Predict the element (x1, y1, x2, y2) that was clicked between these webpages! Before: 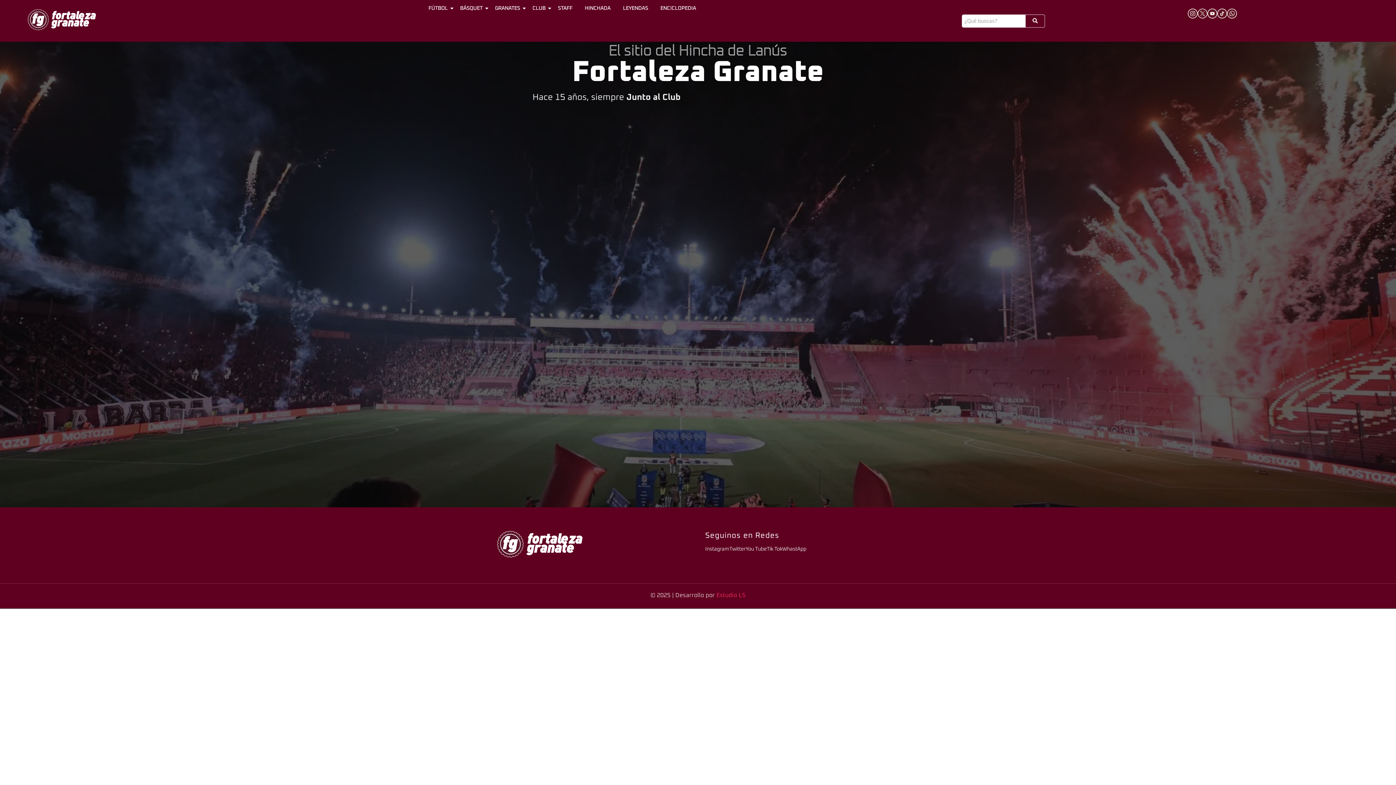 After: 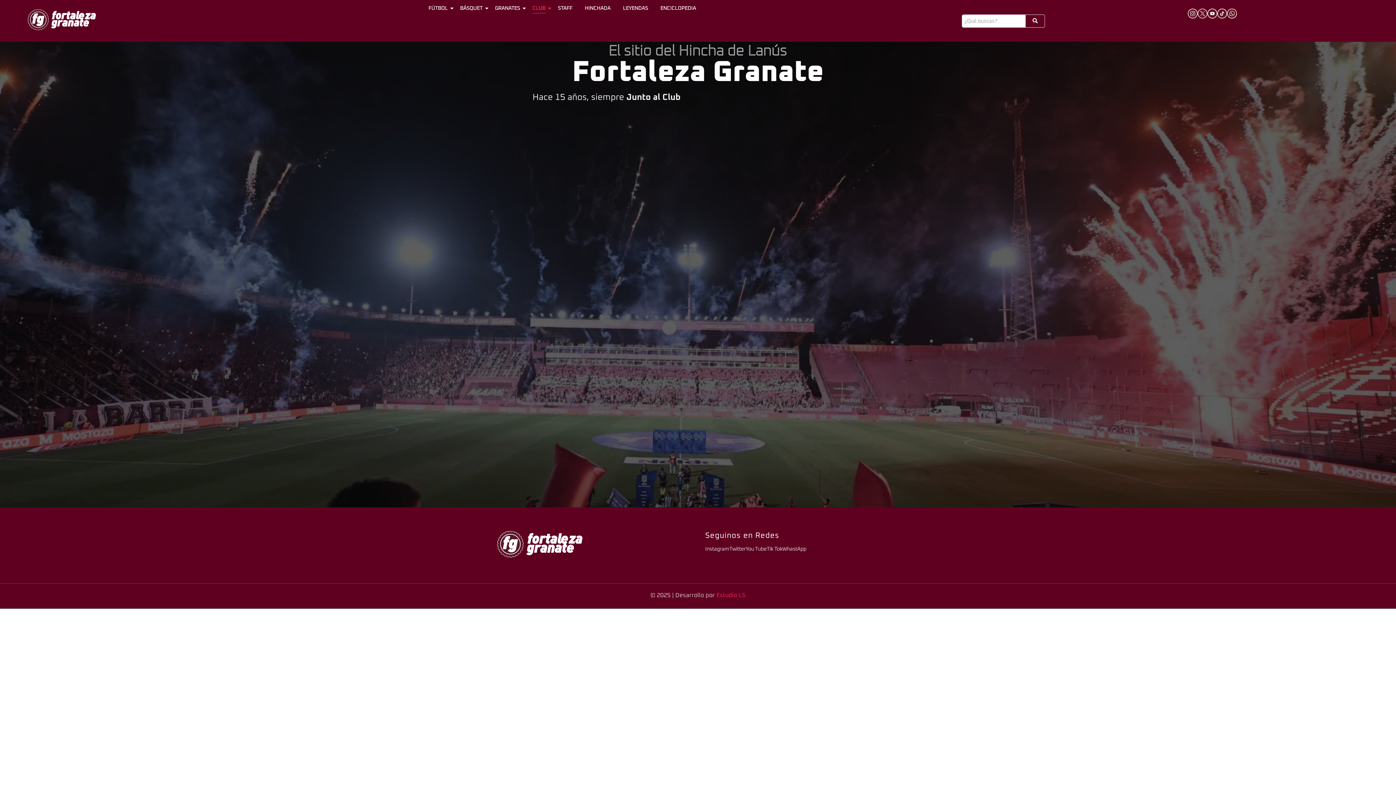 Action: label: CLUB bbox: (530, 3, 548, 13)